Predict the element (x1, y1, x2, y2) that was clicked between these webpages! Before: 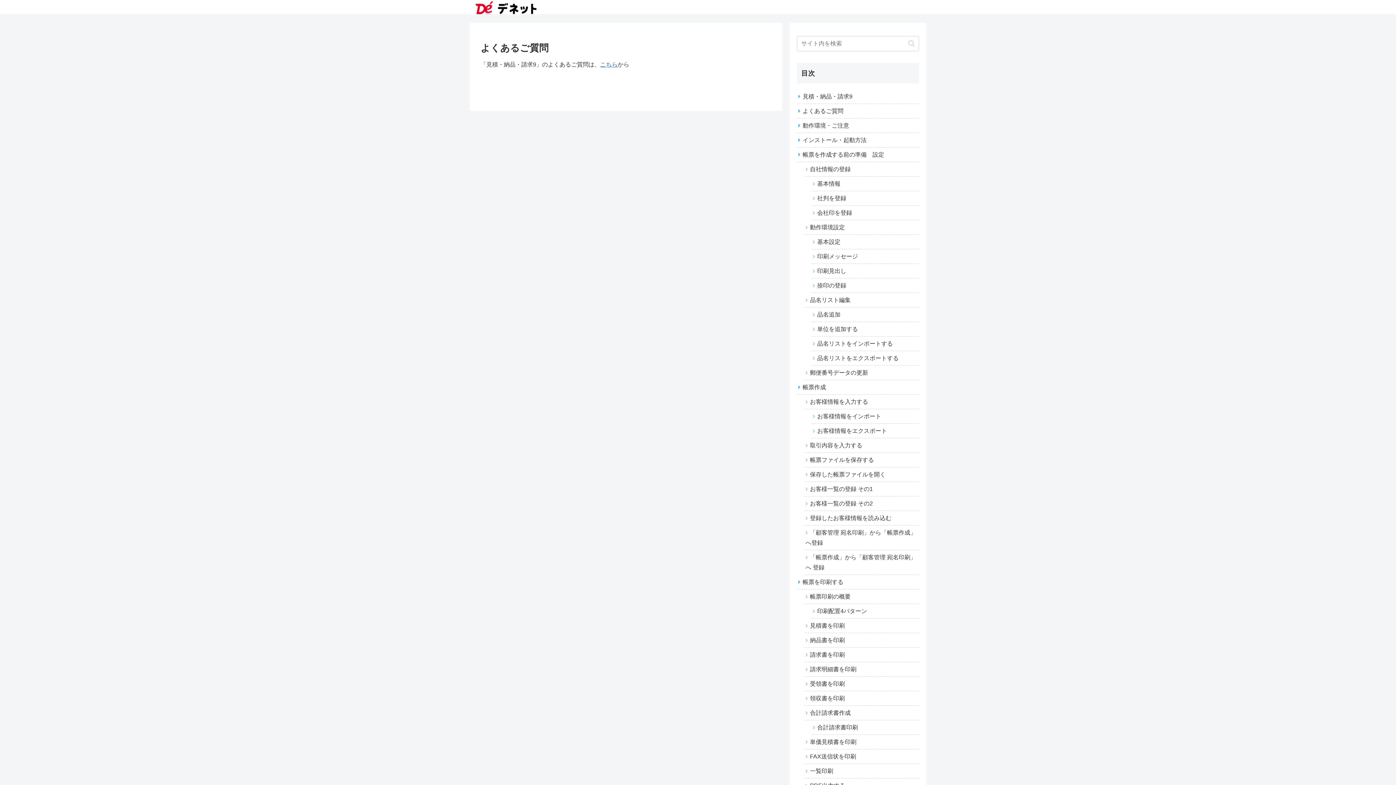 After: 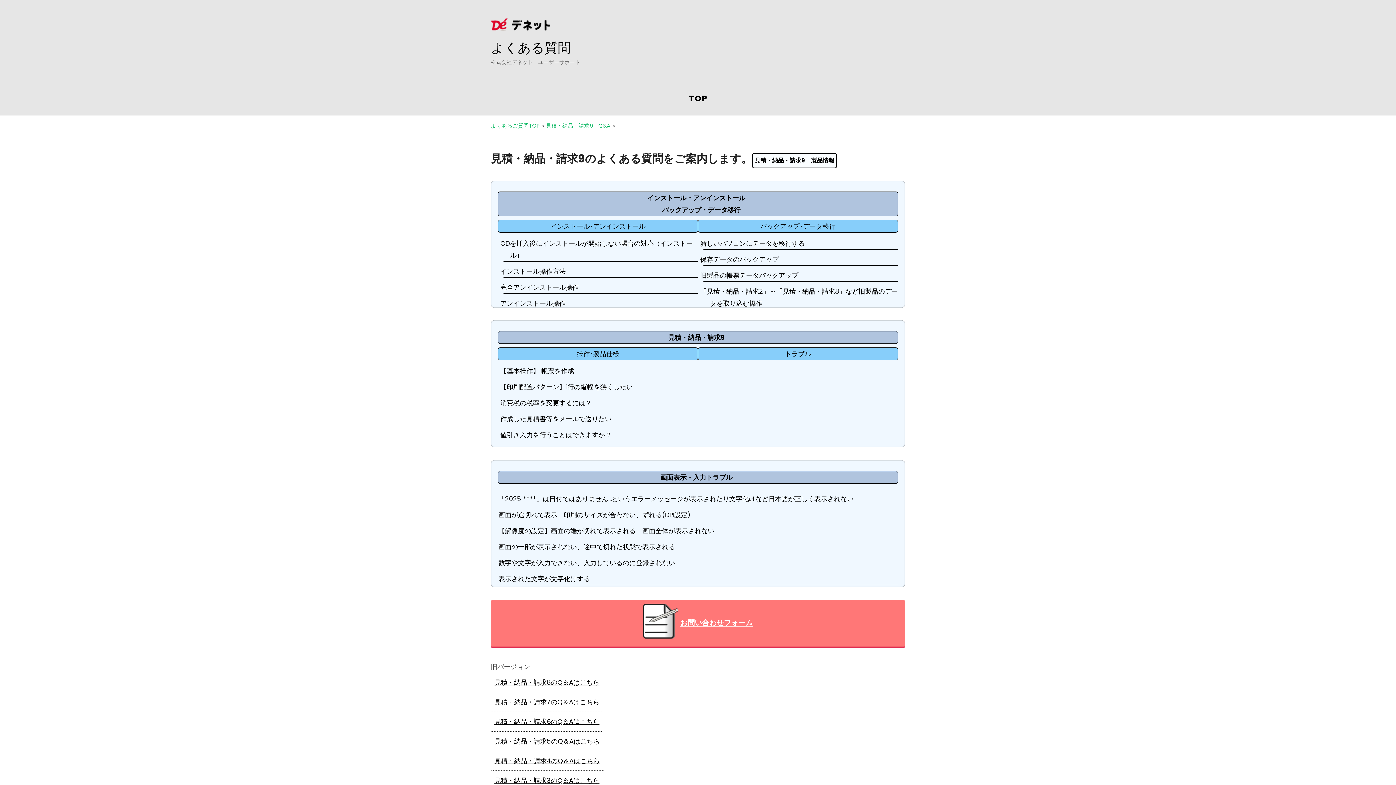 Action: bbox: (600, 61, 617, 67) label: こちら